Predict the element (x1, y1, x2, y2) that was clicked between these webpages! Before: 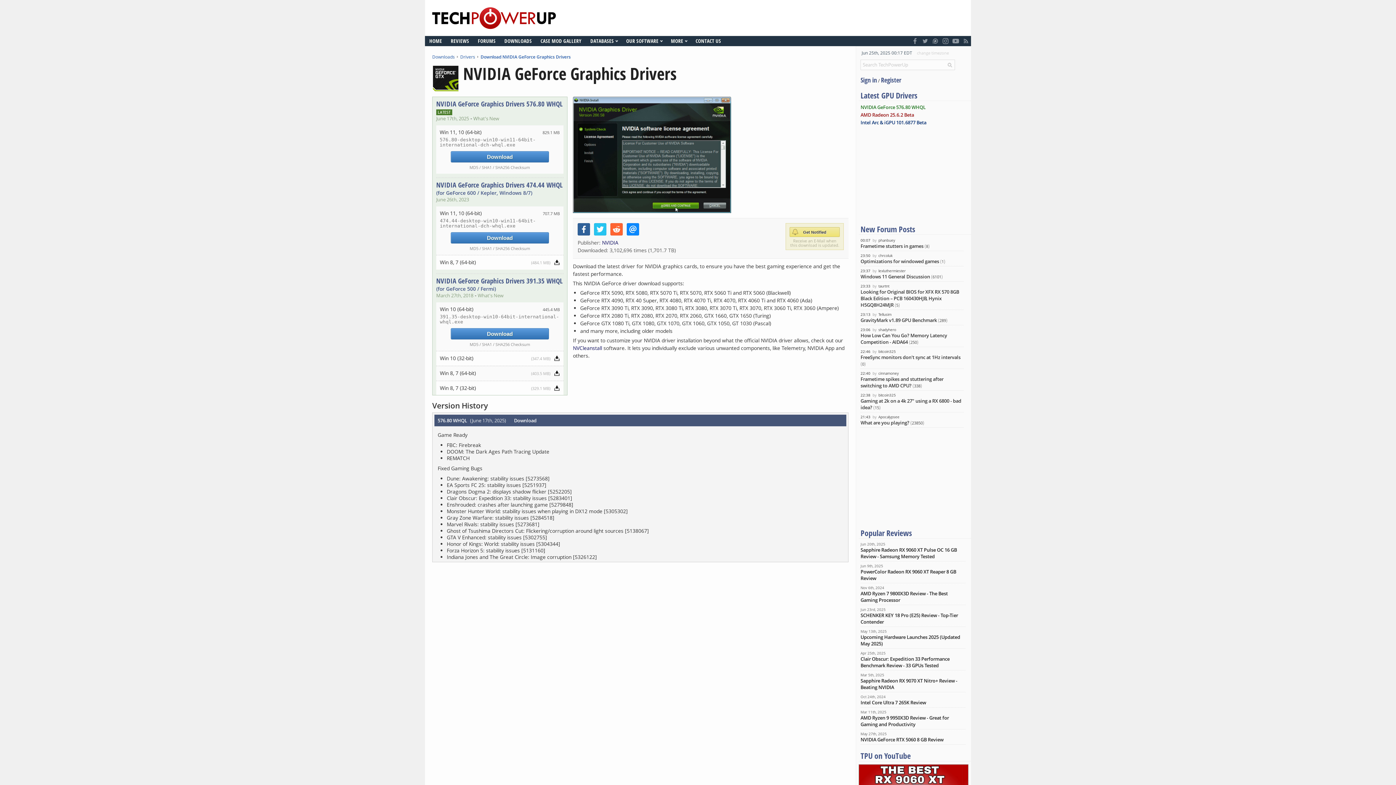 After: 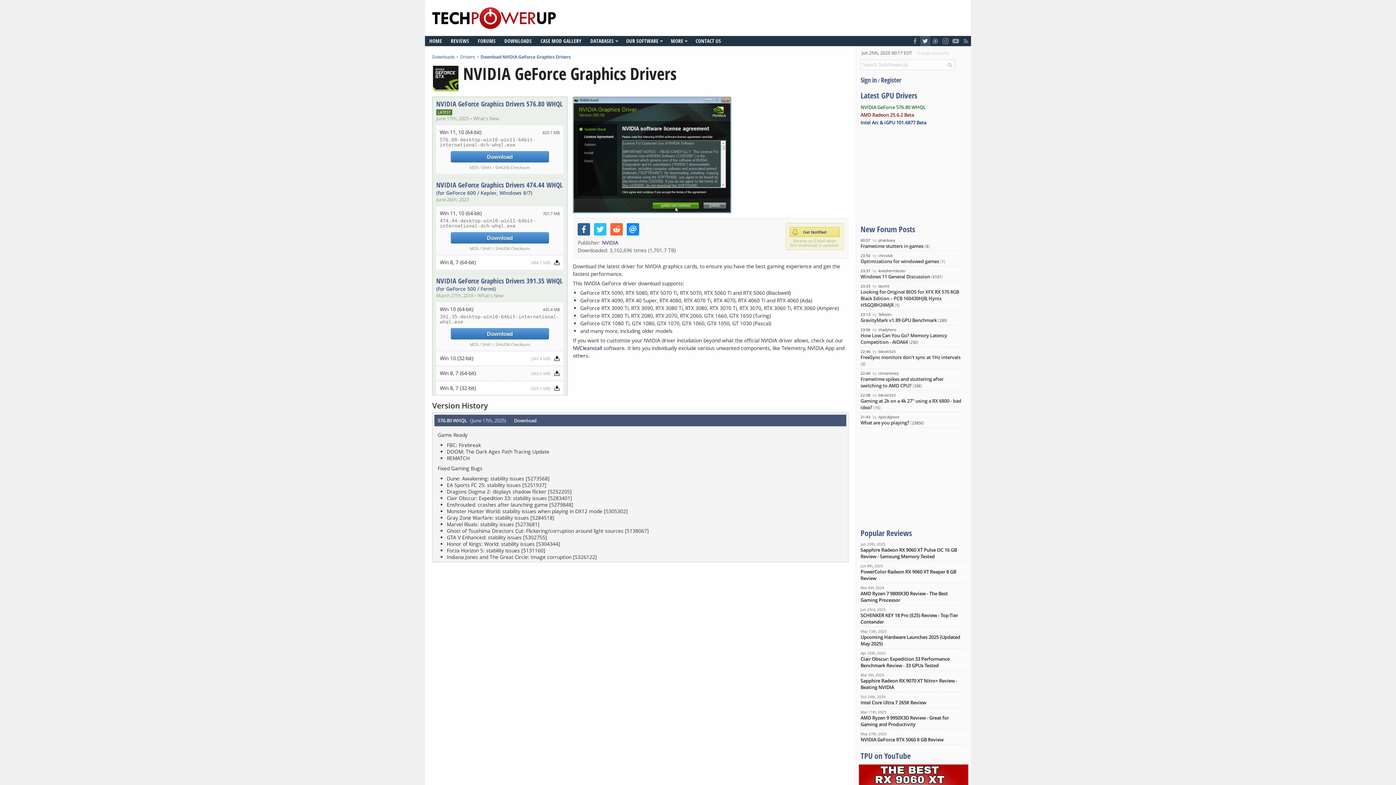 Action: bbox: (920, 36, 930, 46)